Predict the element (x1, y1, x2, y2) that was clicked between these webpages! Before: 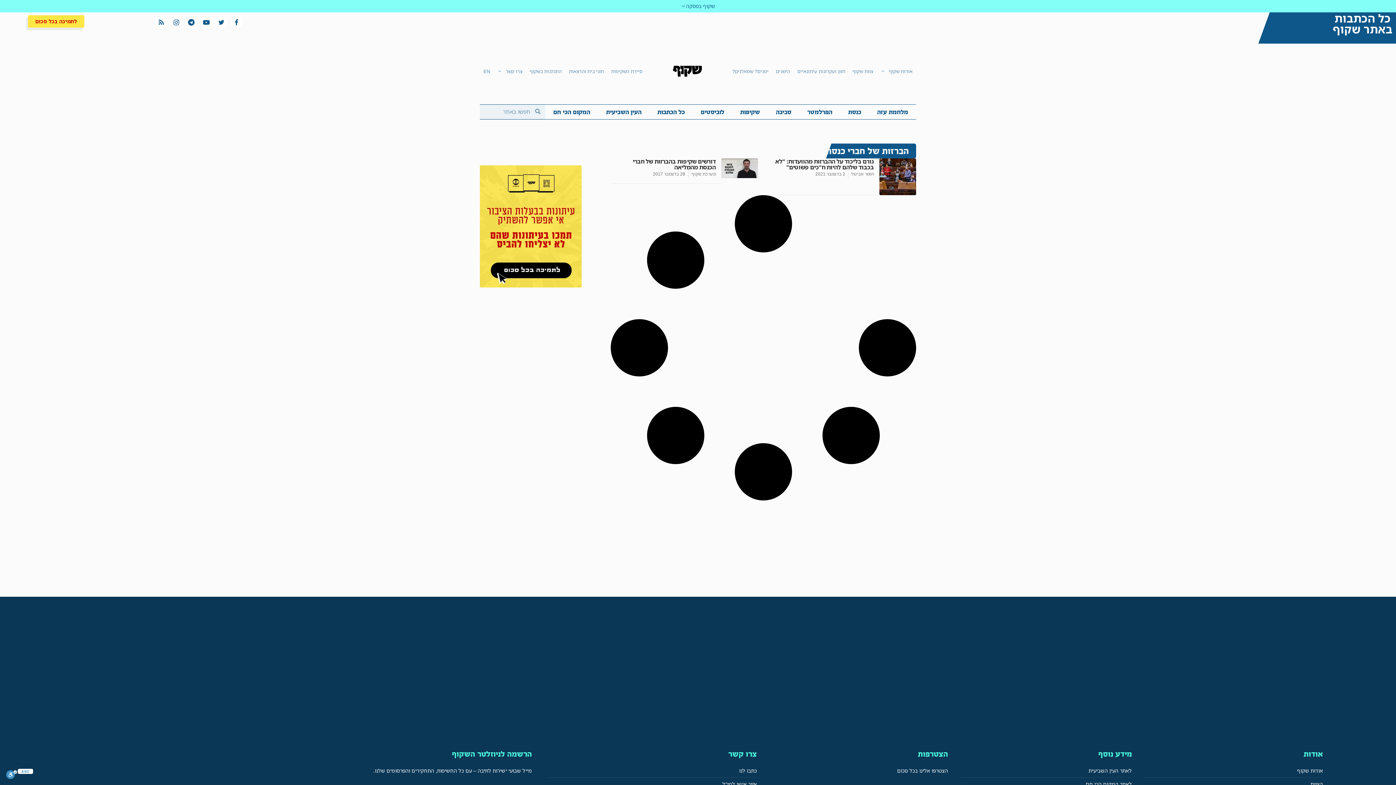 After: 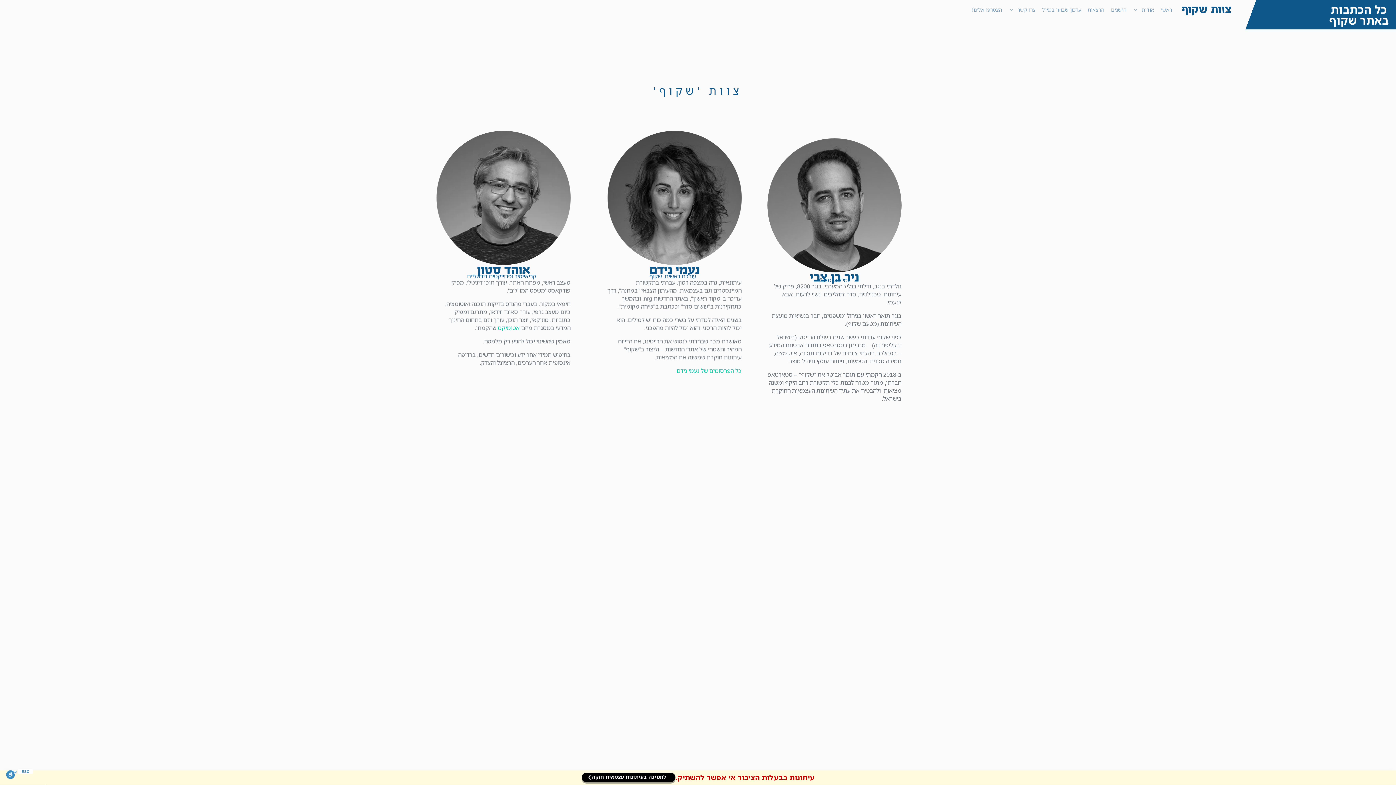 Action: bbox: (1144, 780, 1323, 788) label: הצוות